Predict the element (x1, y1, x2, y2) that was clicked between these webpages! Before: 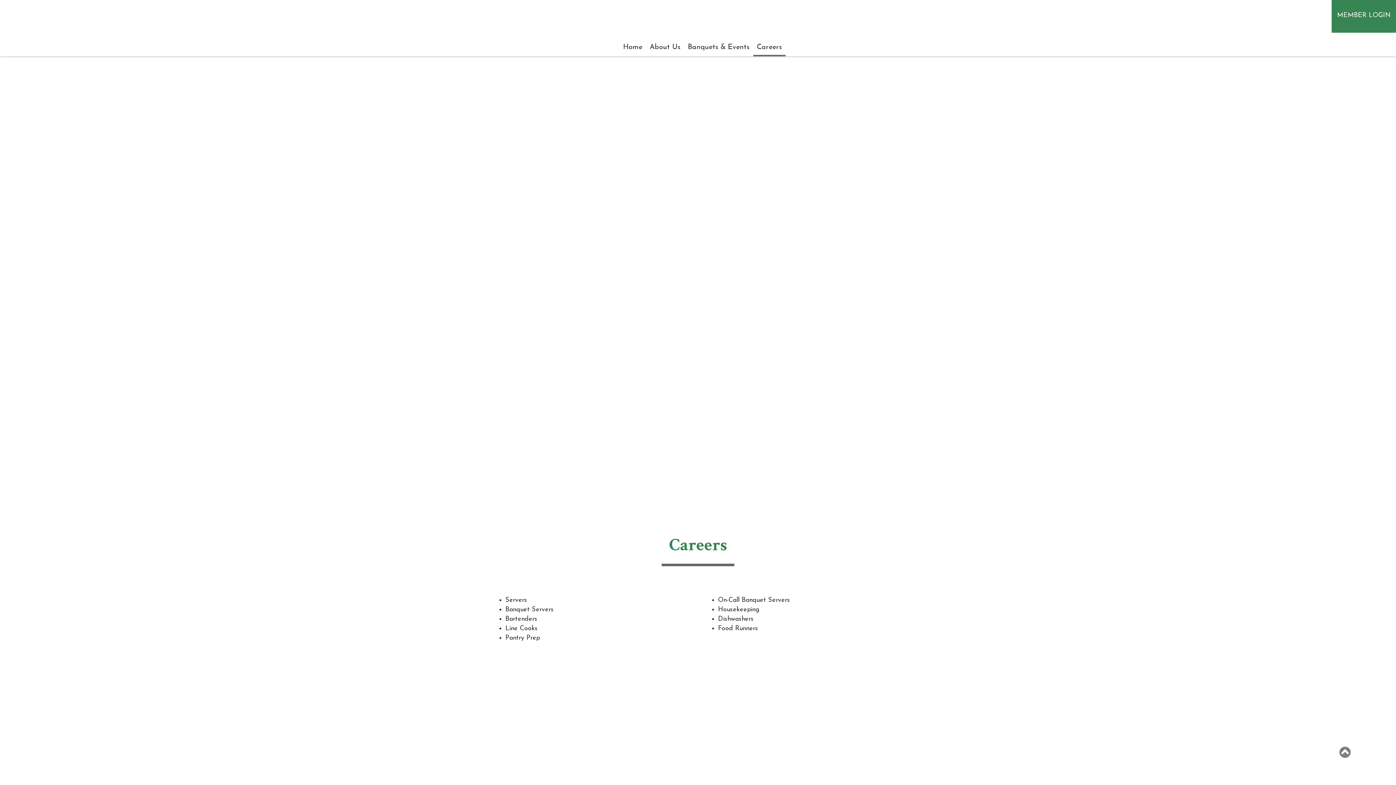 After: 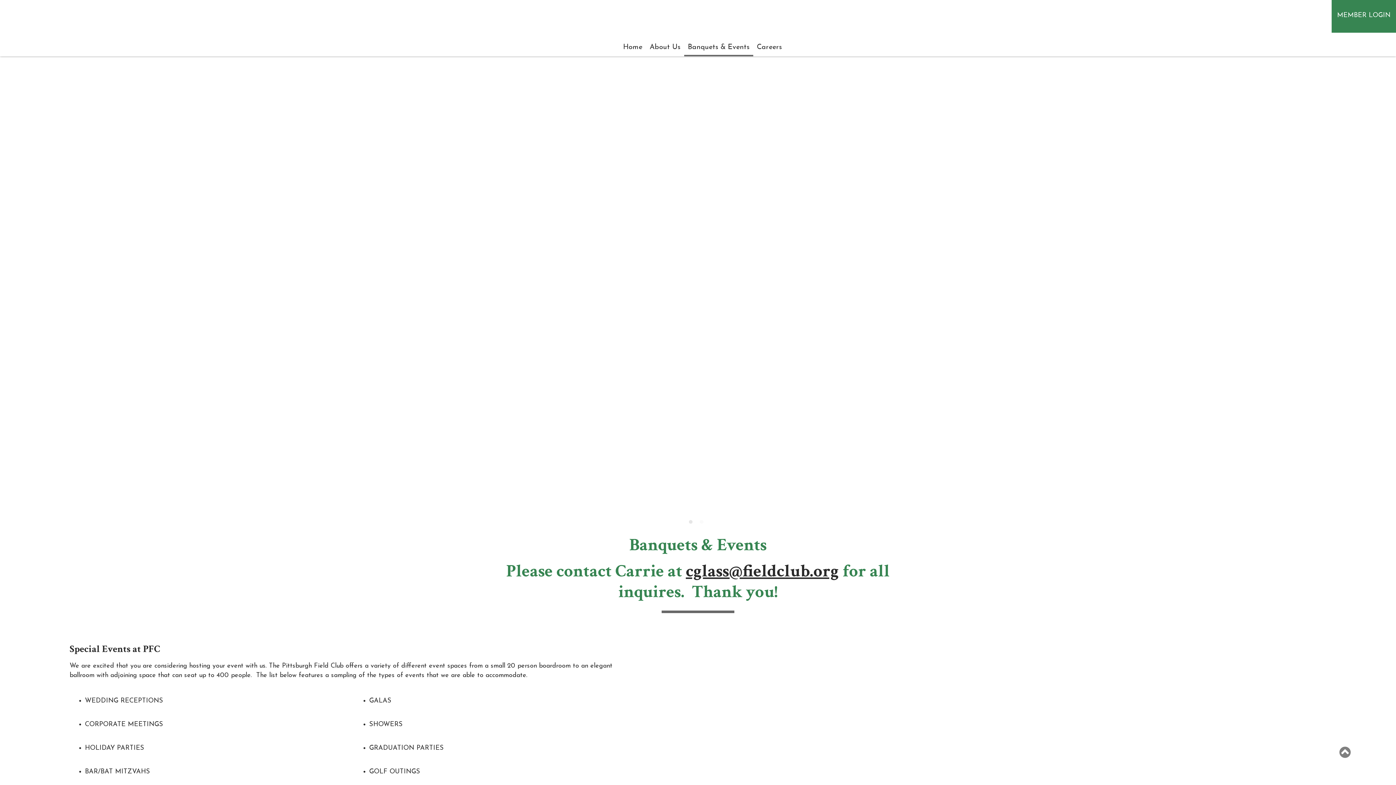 Action: label: Banquets & Events bbox: (684, 38, 753, 56)